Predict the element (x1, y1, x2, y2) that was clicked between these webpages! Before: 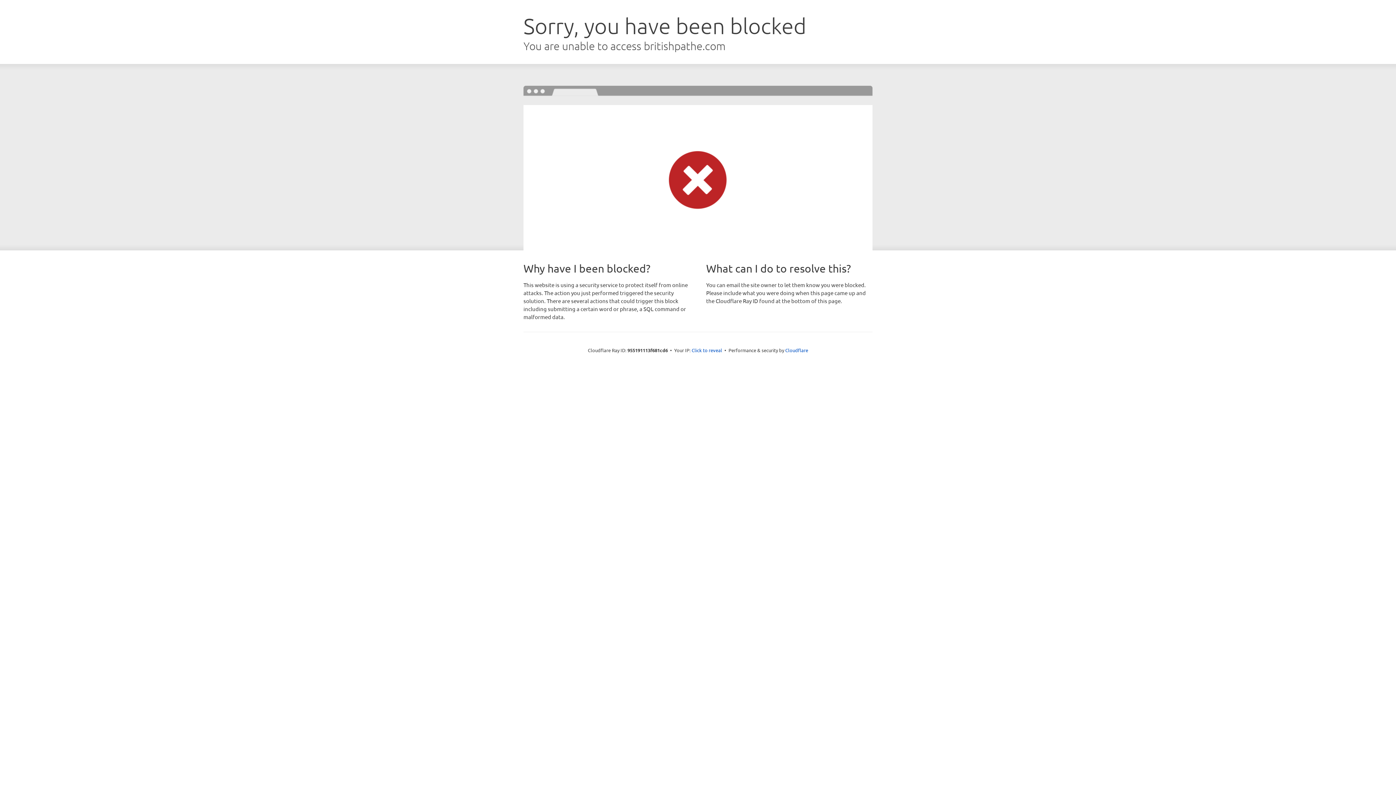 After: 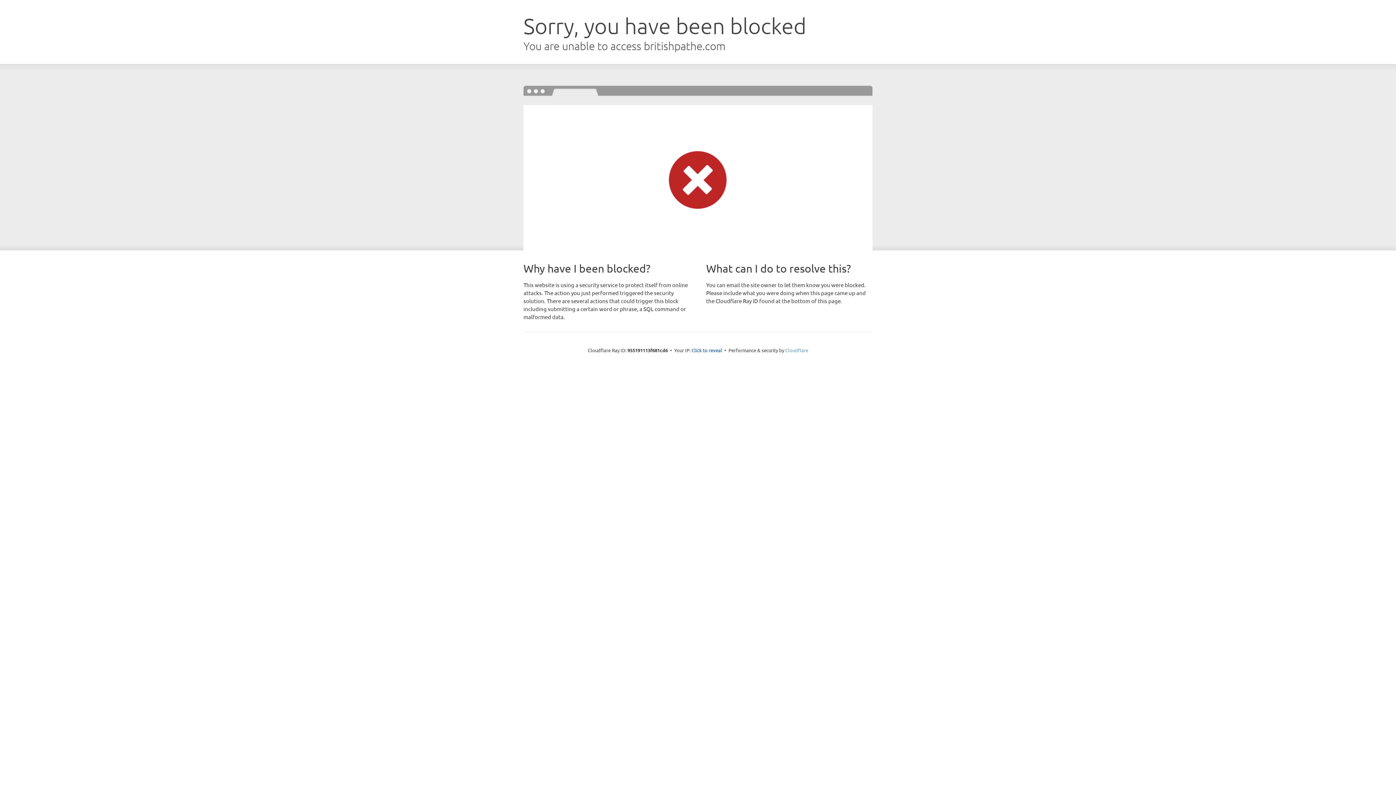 Action: bbox: (785, 347, 808, 353) label: Cloudflare